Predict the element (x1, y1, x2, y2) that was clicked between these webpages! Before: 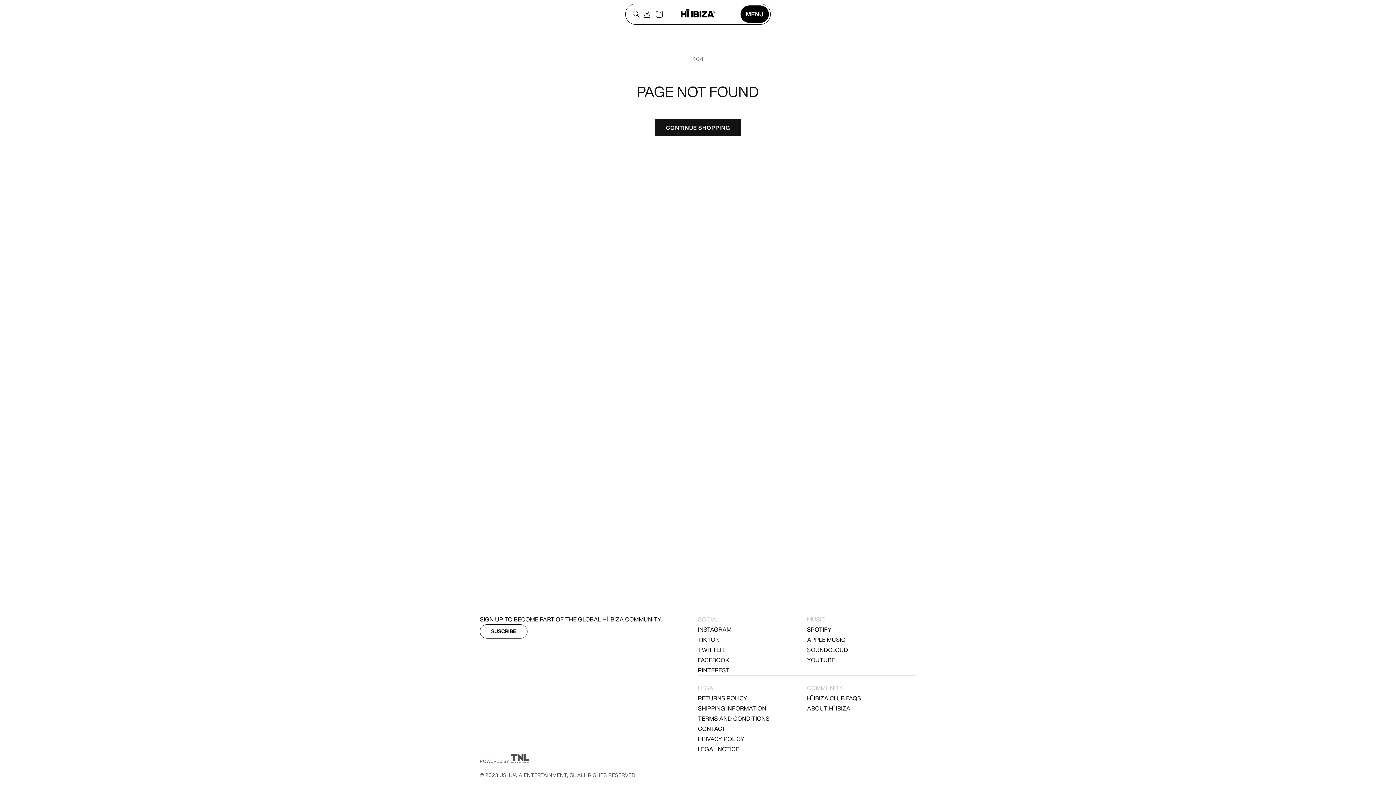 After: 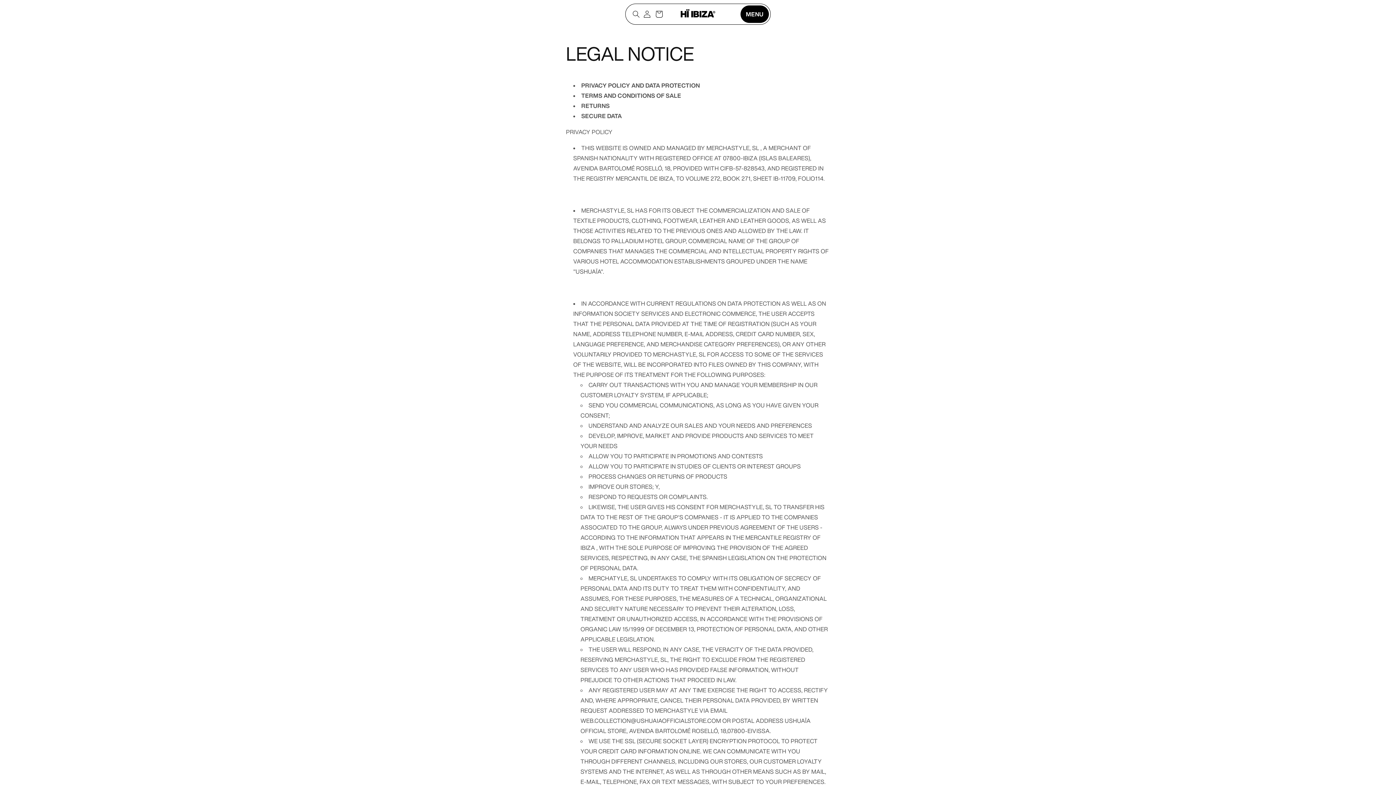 Action: bbox: (698, 744, 807, 754) label: LEGAL NOTICE